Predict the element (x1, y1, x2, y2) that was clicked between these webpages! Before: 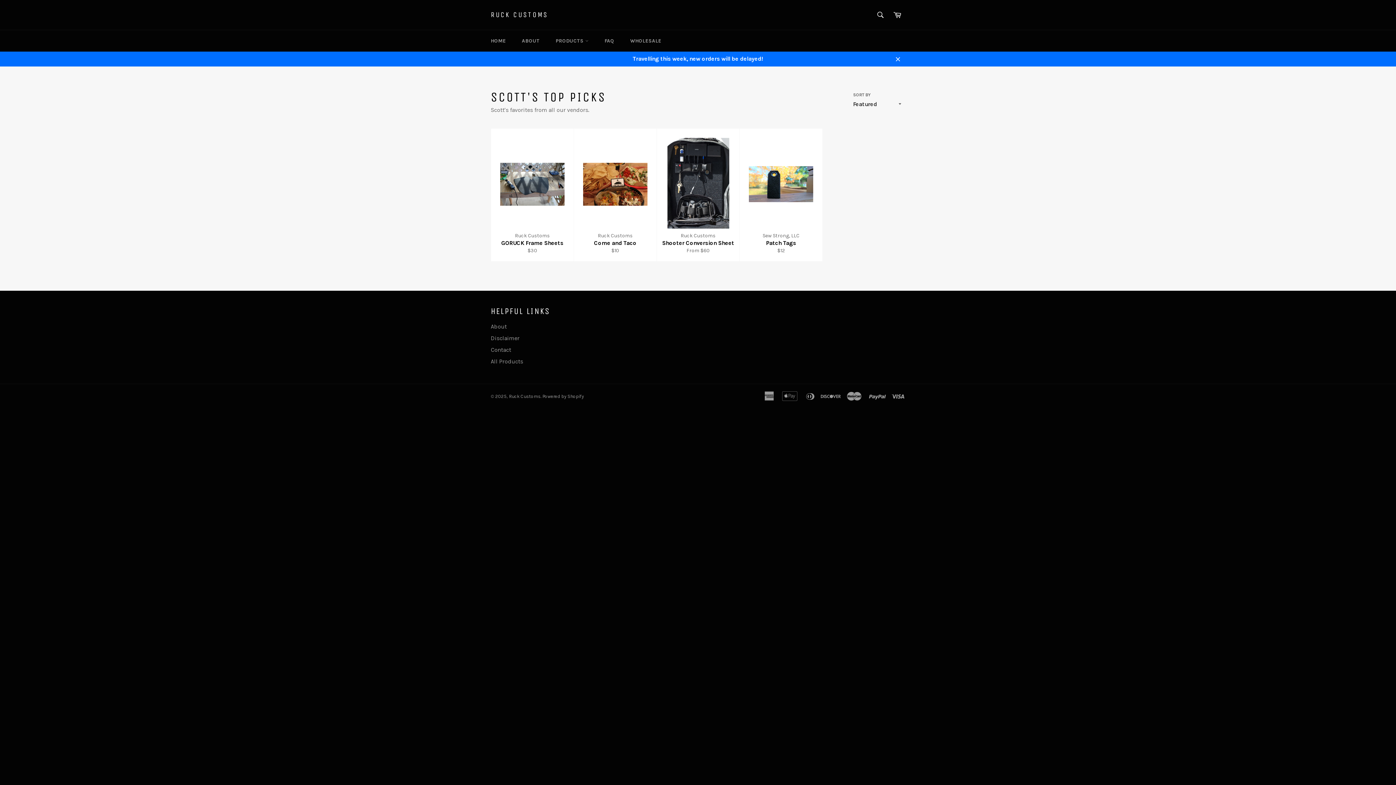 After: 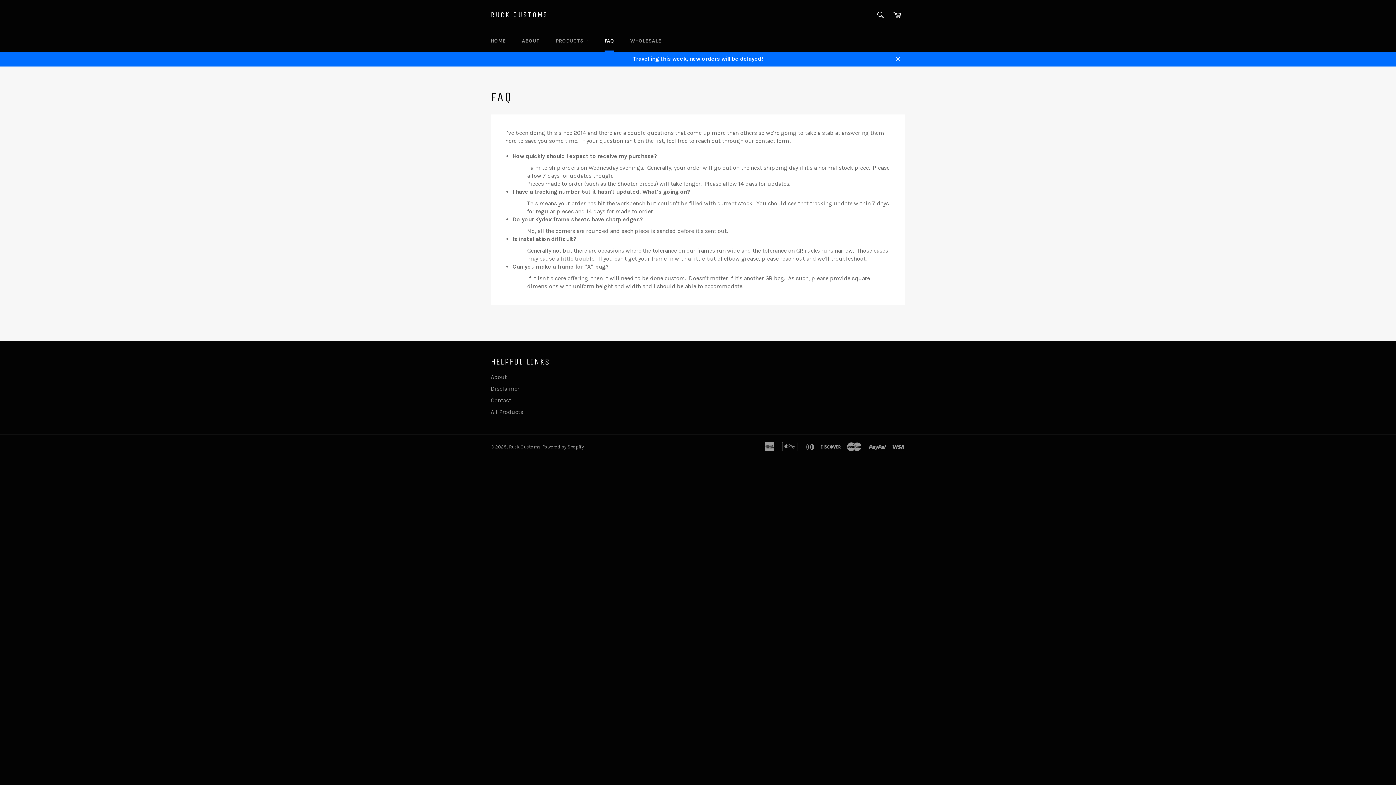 Action: bbox: (597, 30, 621, 51) label: FAQ